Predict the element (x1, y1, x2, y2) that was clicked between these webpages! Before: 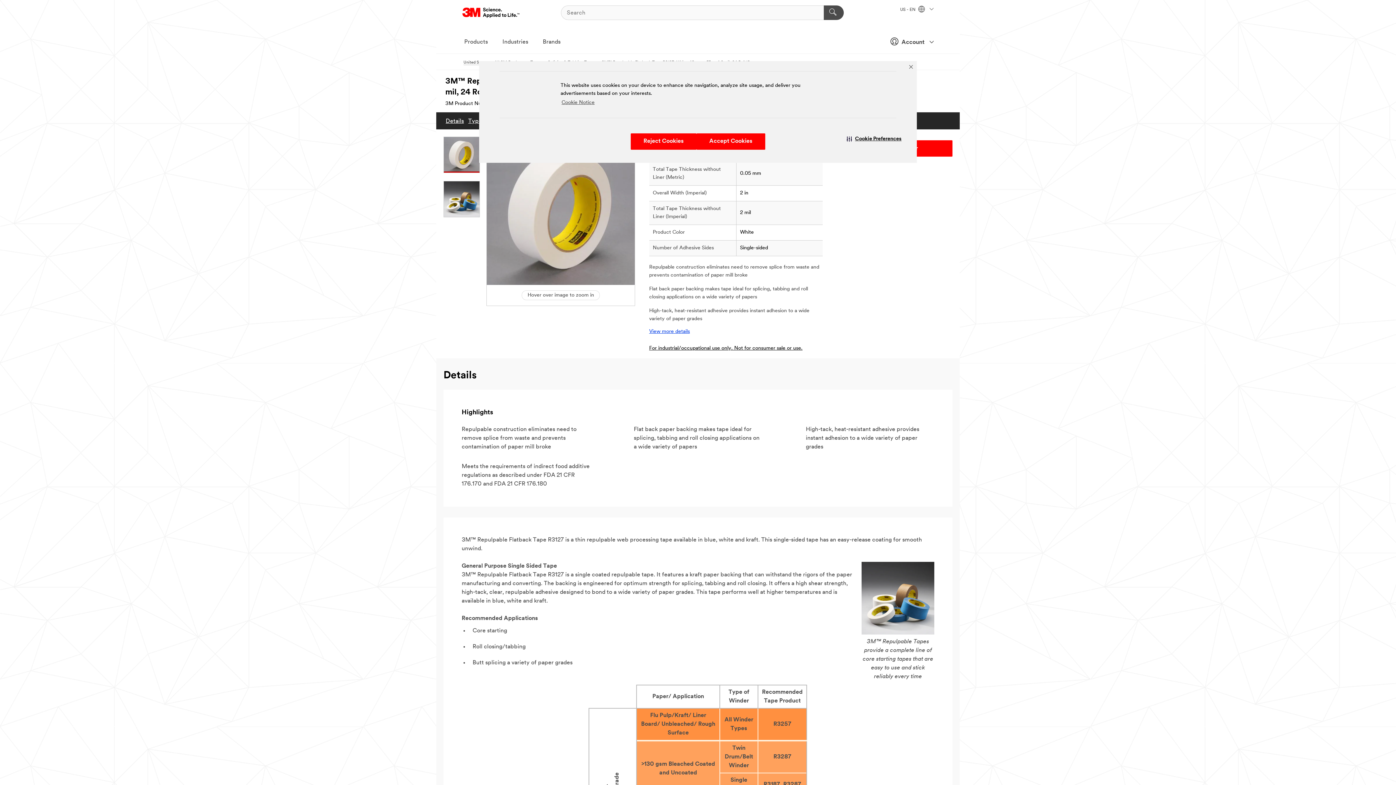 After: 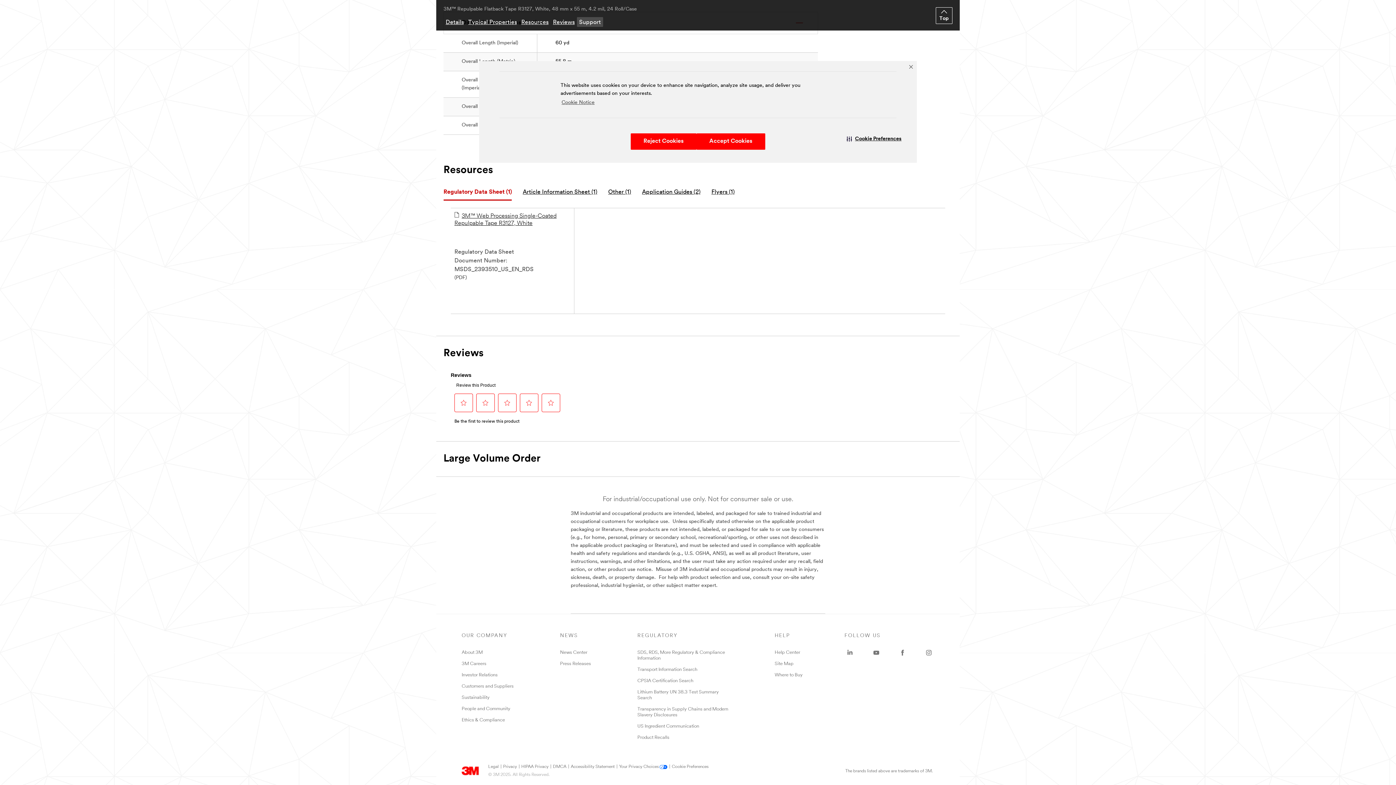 Action: label: For industrial/occupational use only. Not for consumer sale or use. bbox: (649, 345, 802, 351)